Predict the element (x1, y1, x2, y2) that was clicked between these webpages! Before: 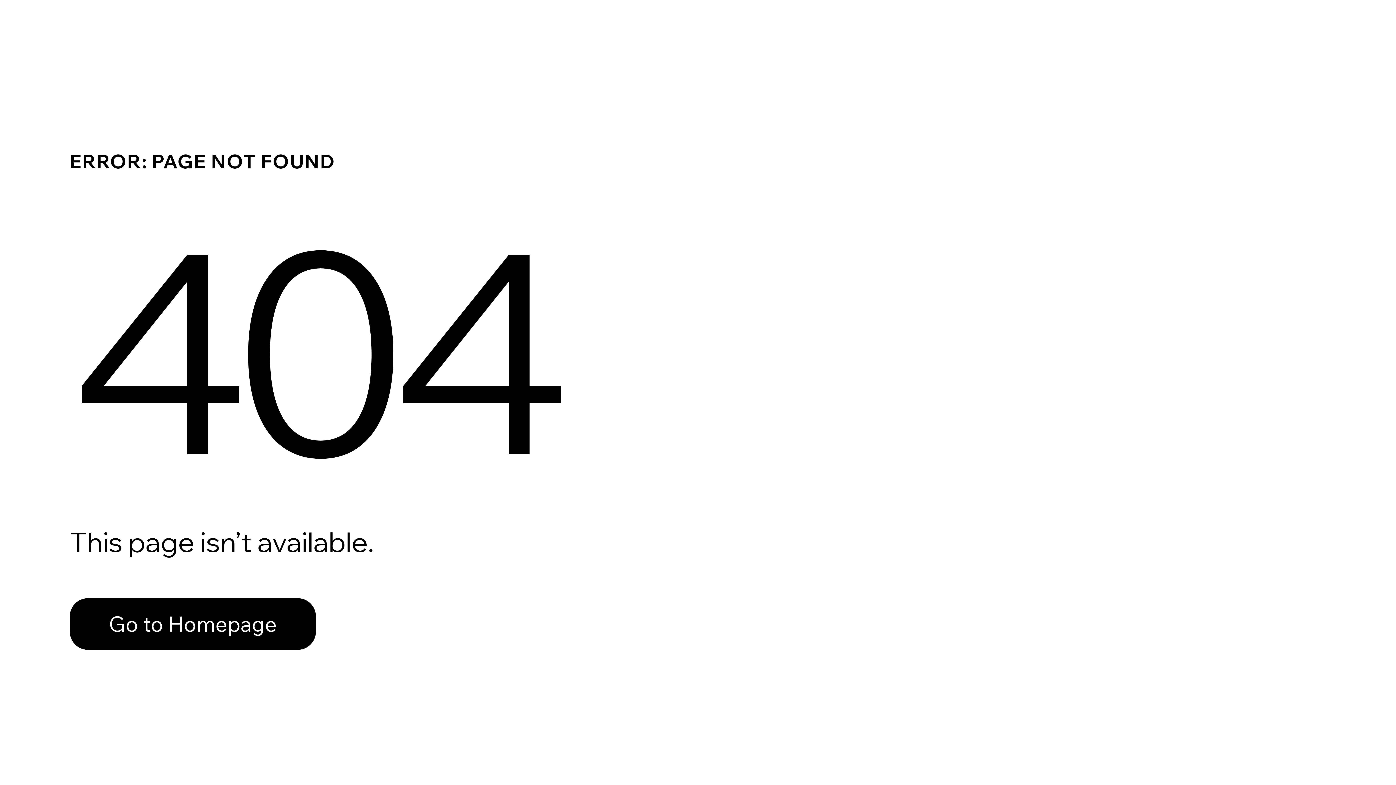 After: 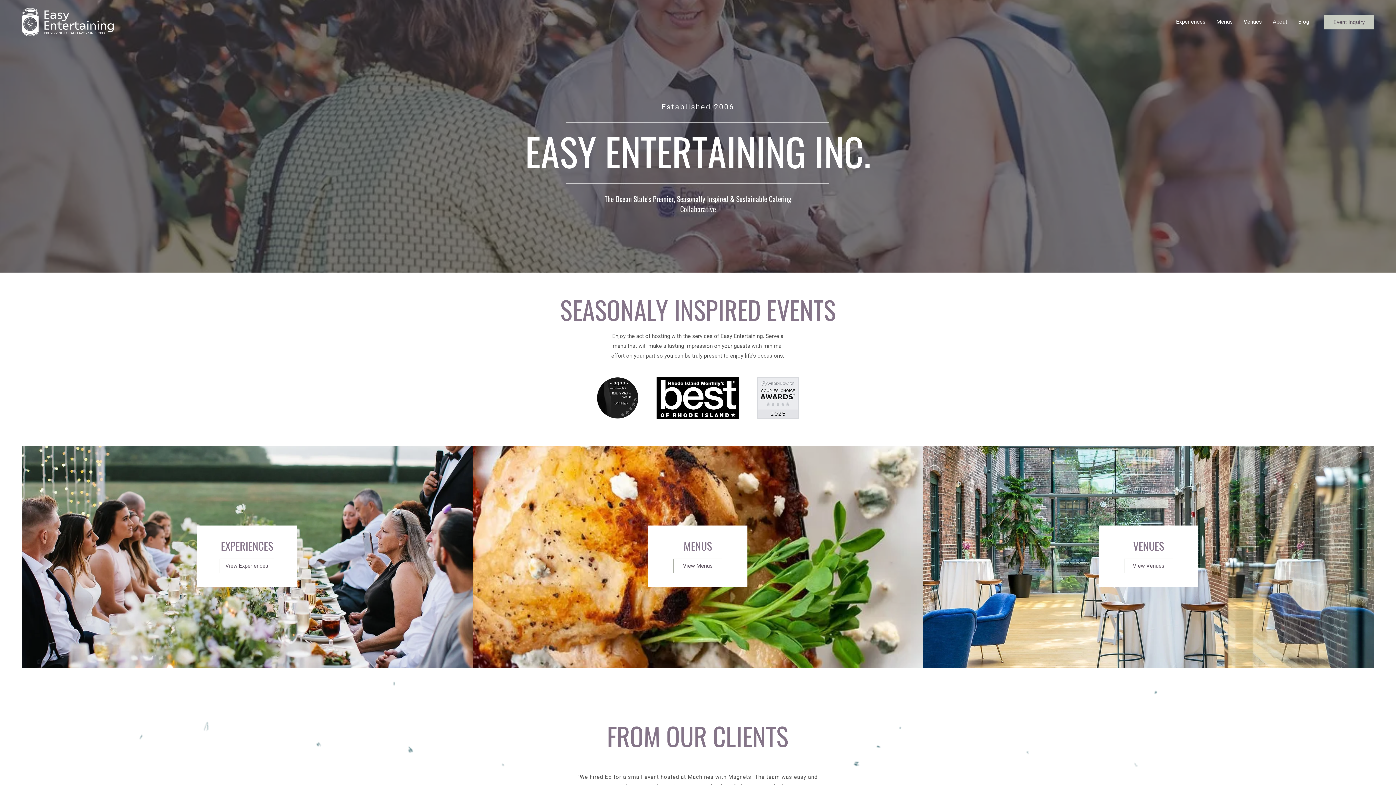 Action: bbox: (69, 582, 768, 659) label: Go to Homepage